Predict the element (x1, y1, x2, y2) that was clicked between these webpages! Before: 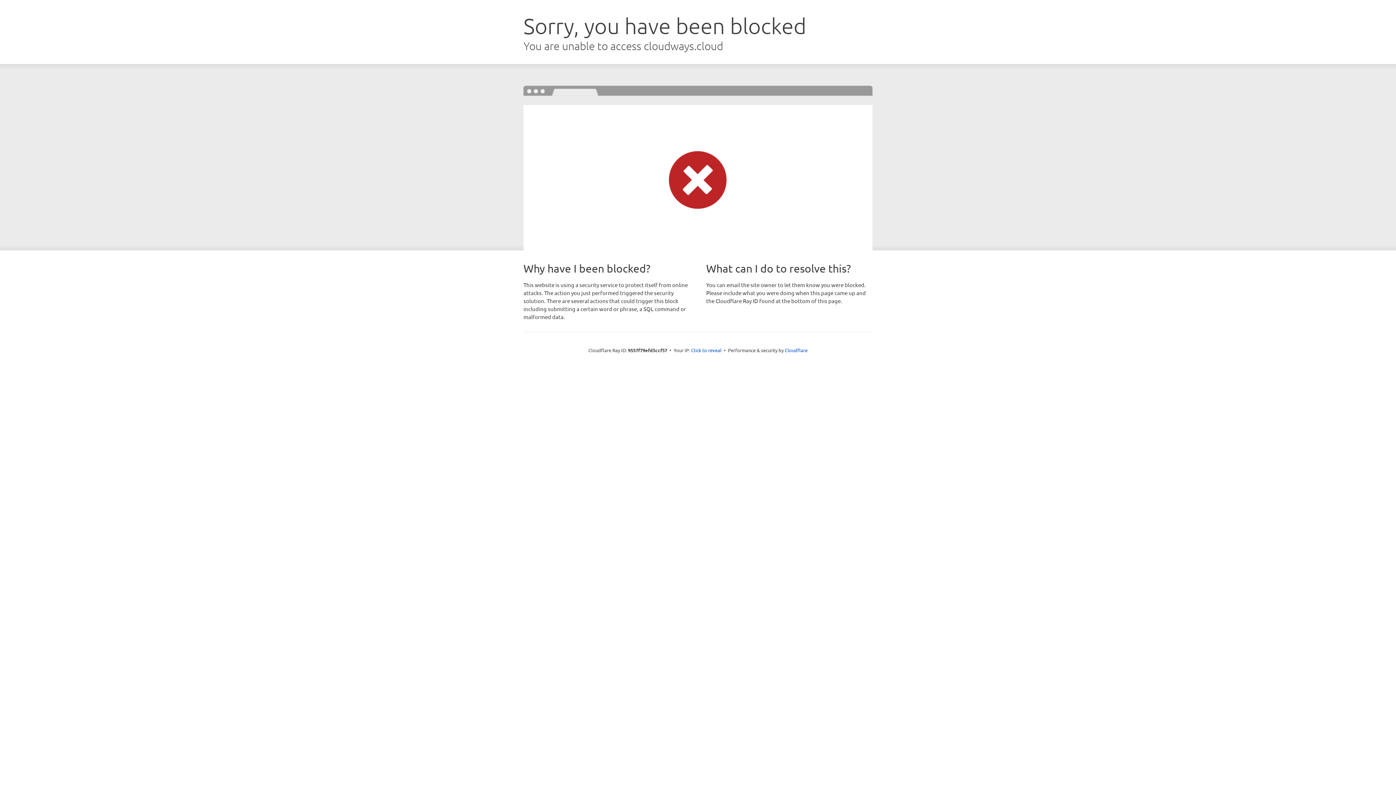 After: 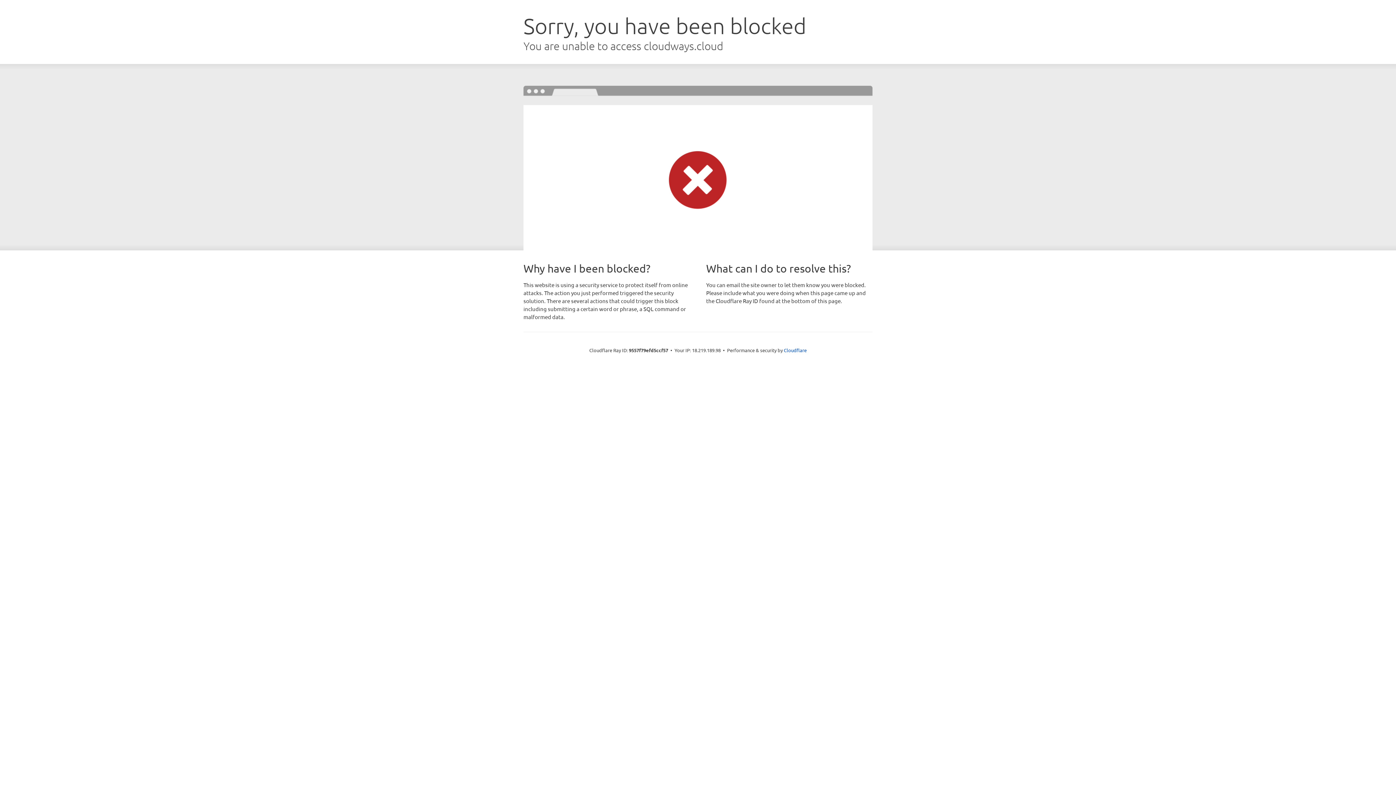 Action: bbox: (691, 346, 721, 353) label: Click to reveal